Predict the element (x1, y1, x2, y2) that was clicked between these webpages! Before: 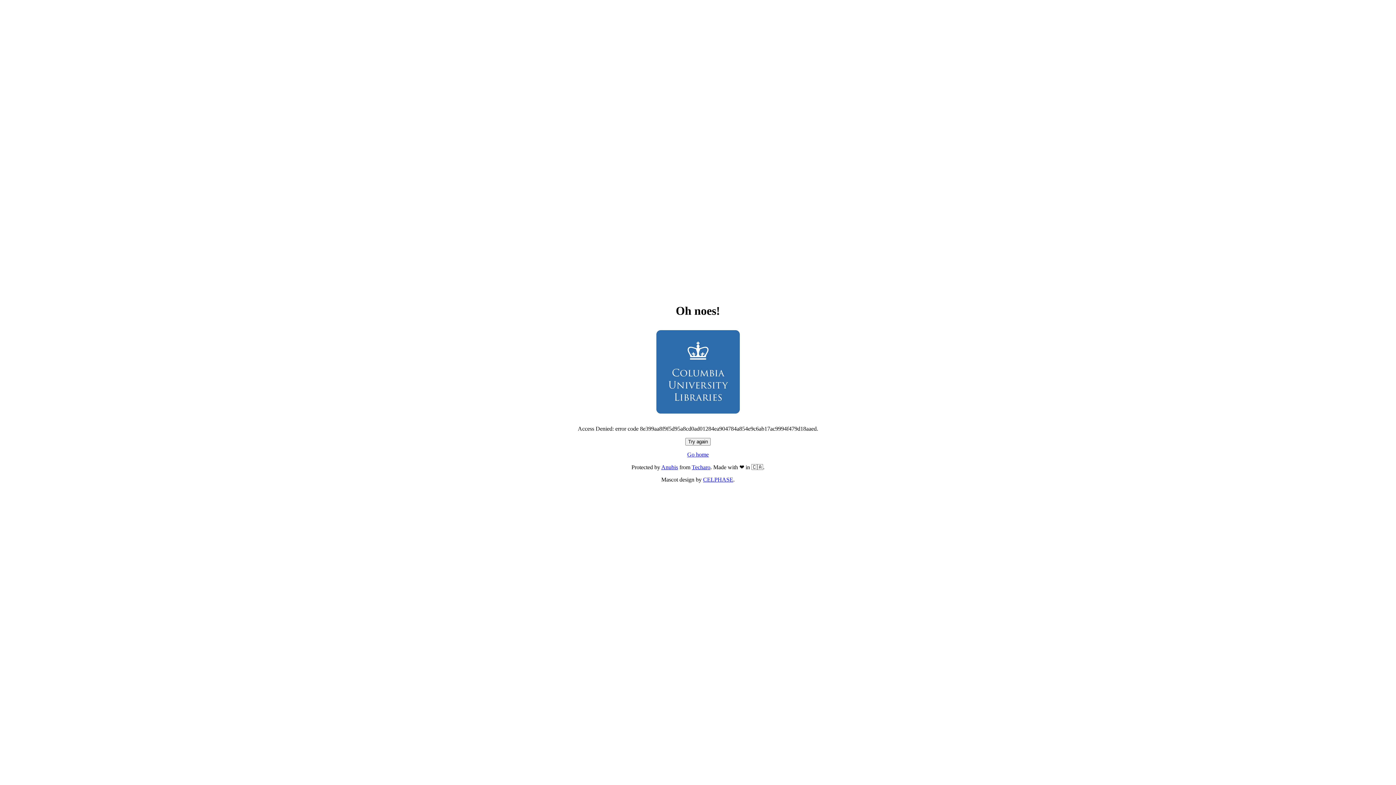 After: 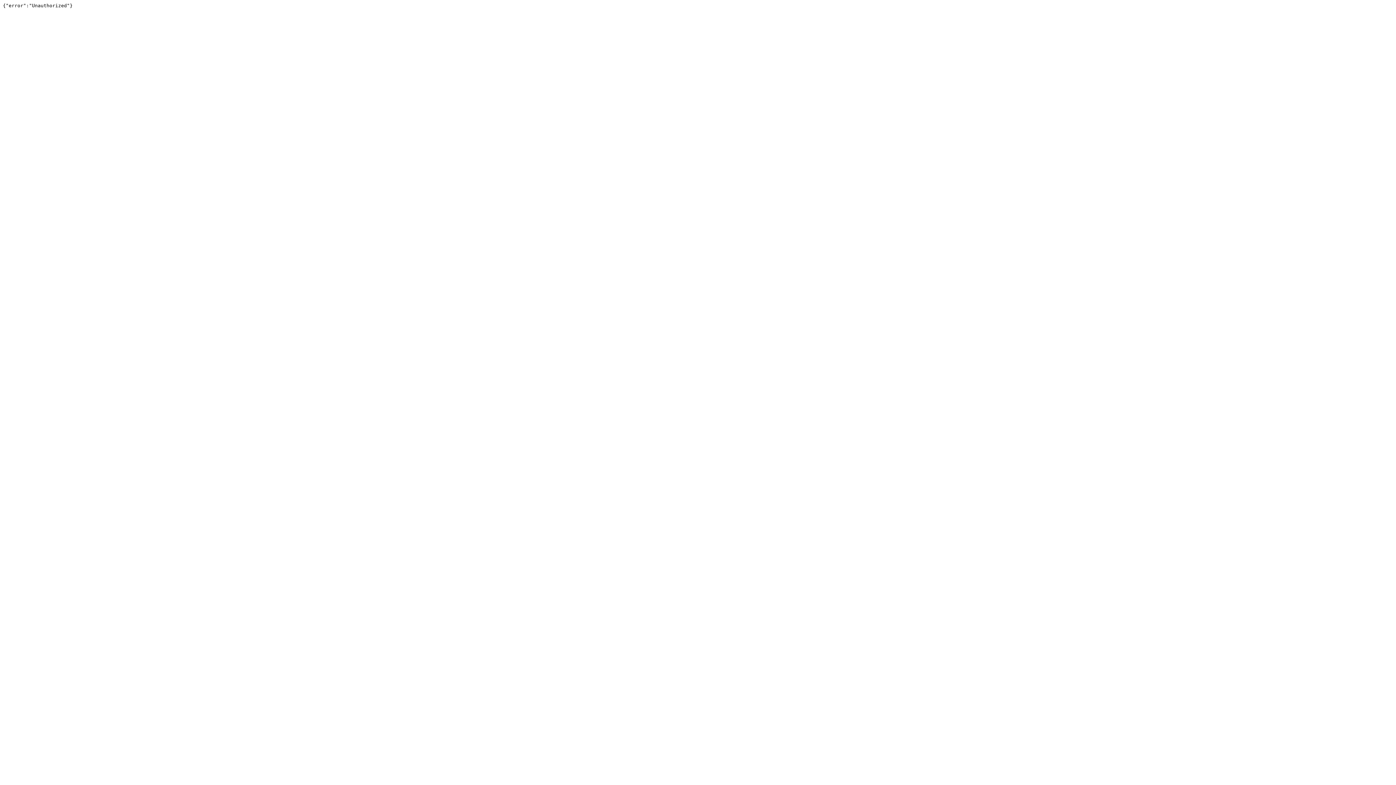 Action: bbox: (692, 464, 710, 470) label: Techaro